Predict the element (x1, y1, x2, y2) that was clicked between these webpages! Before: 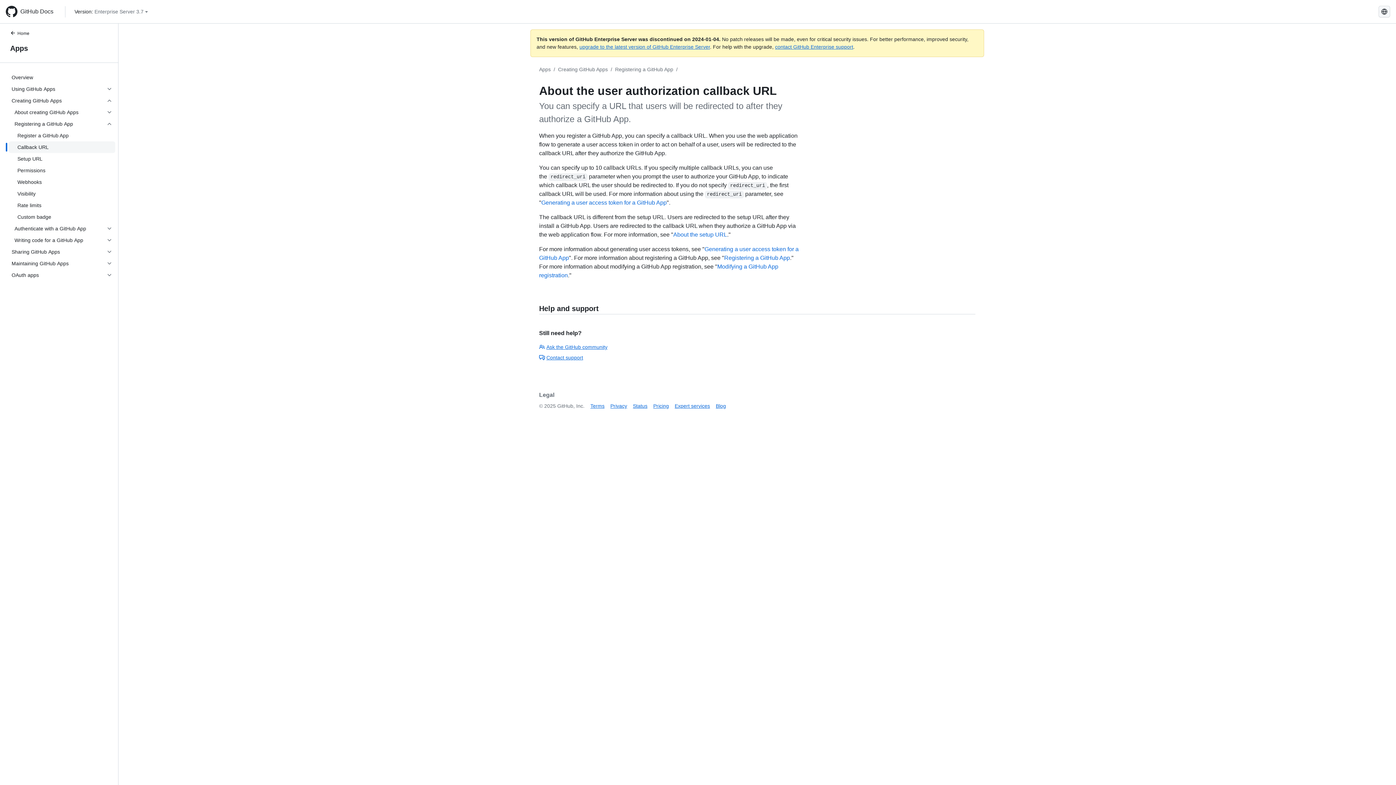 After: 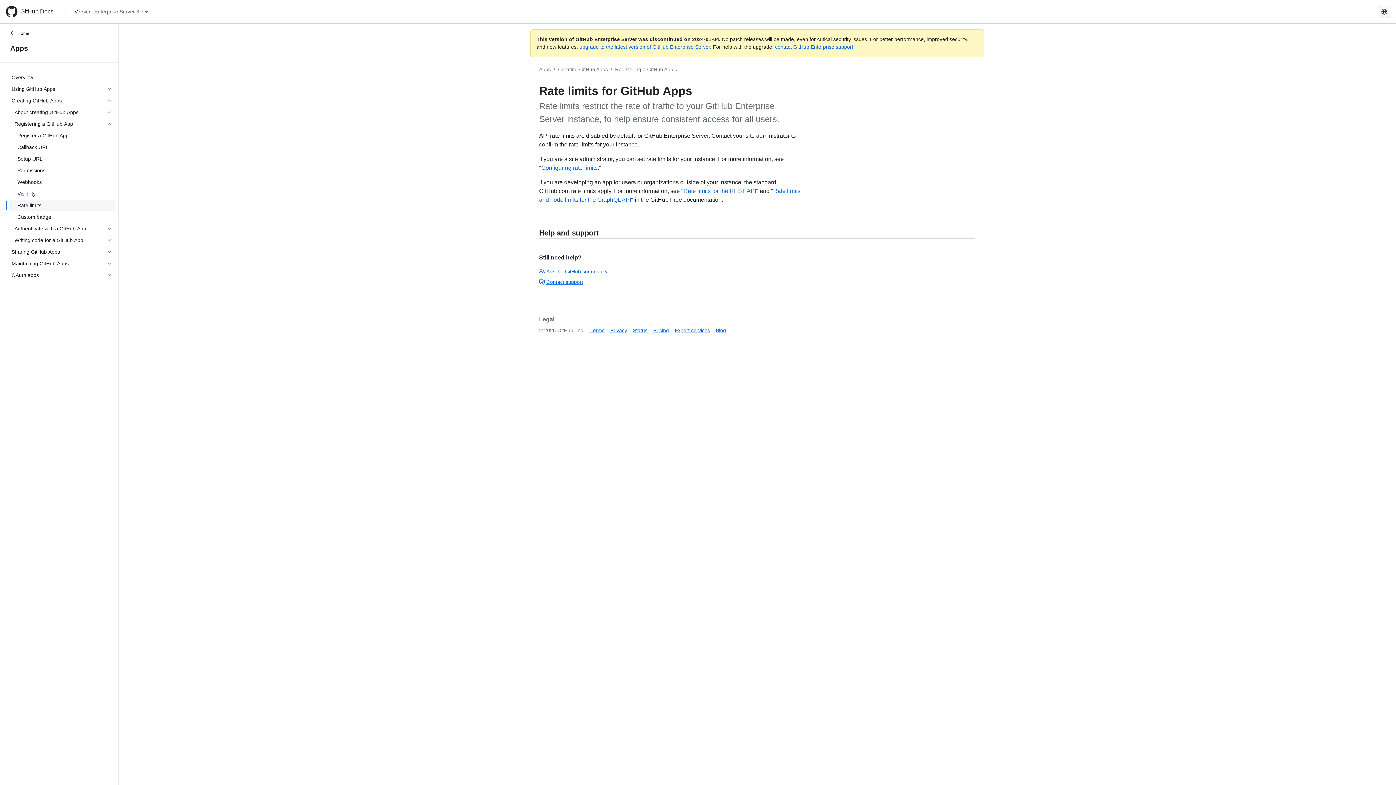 Action: label: Rate limits bbox: (8, 199, 115, 211)